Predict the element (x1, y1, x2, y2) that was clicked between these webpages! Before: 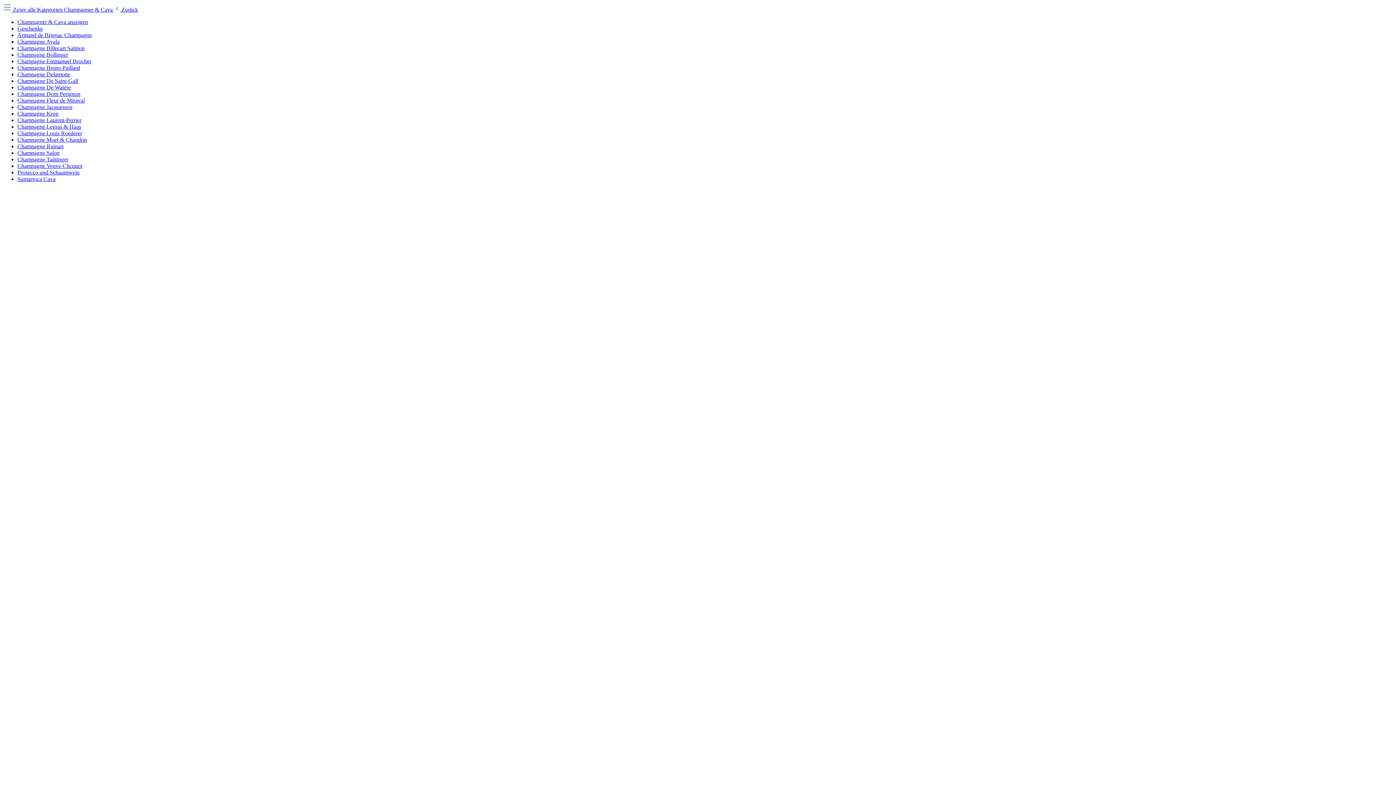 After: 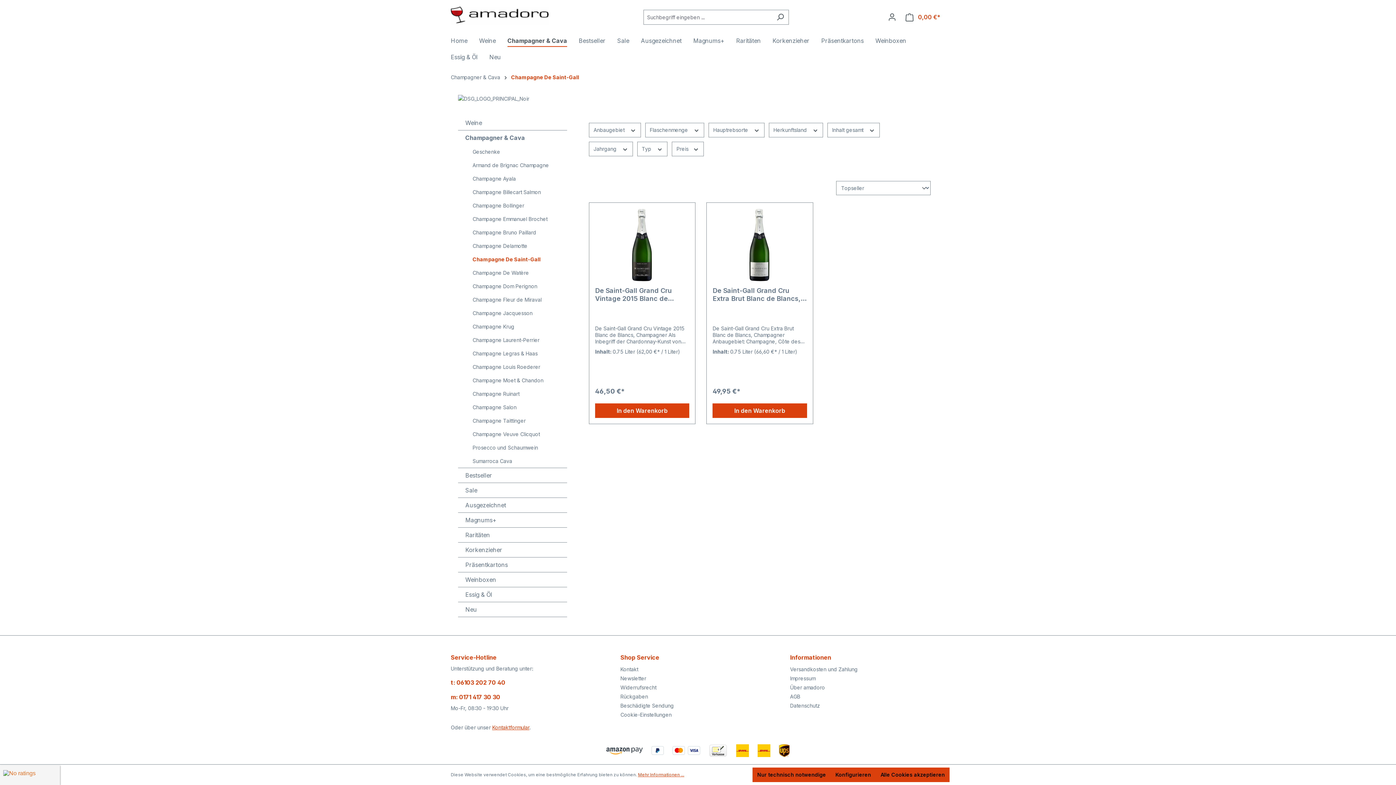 Action: bbox: (17, 77, 78, 84) label: Champagne De Saint-Gall